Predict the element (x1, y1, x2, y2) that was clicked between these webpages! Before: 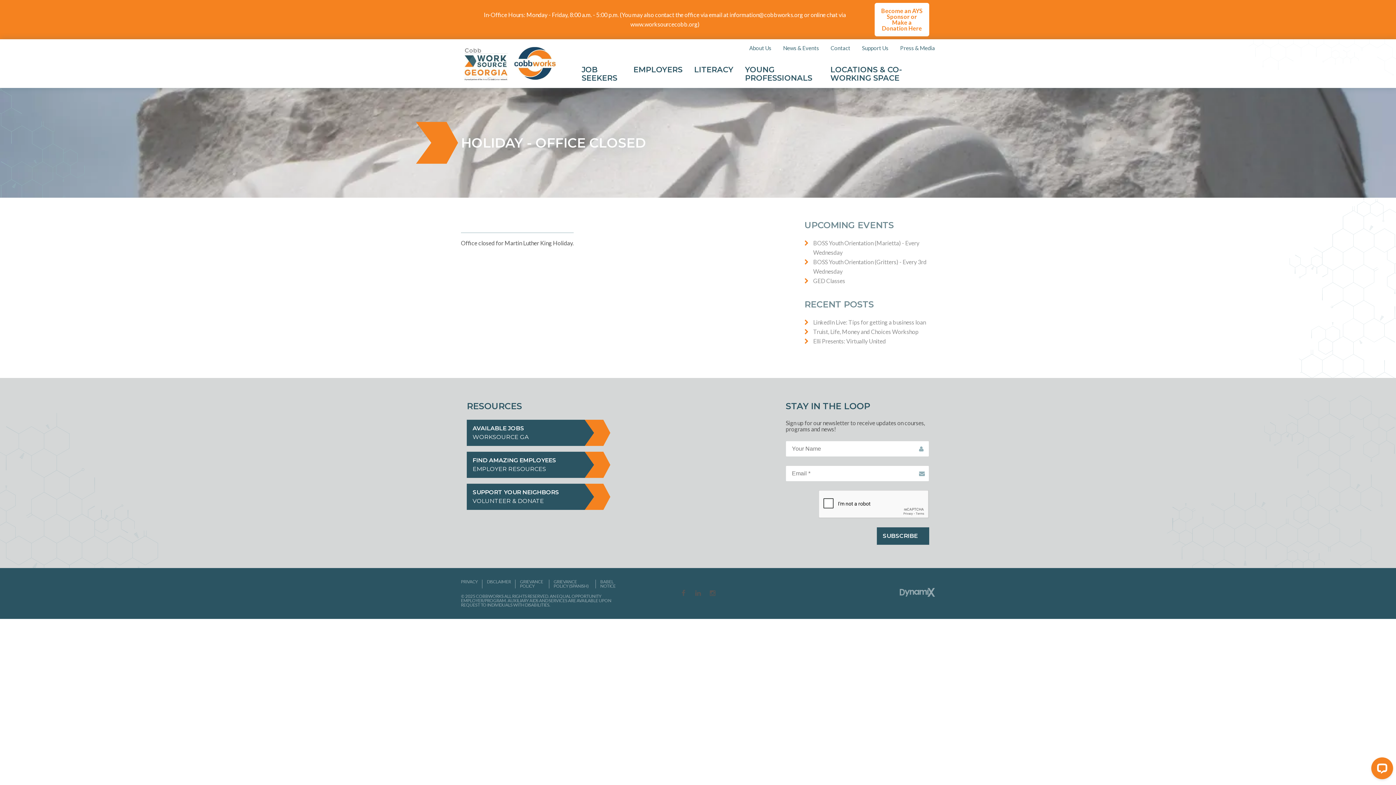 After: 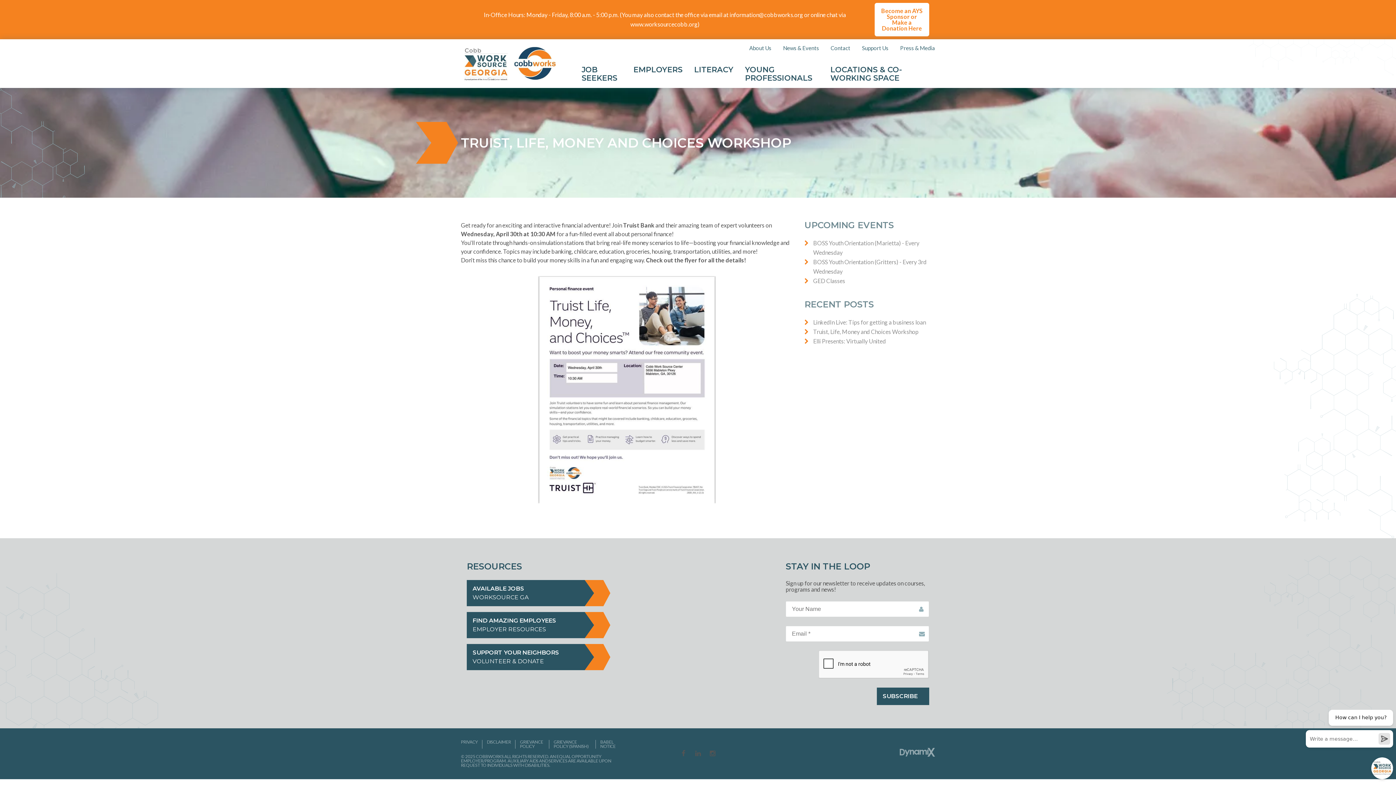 Action: bbox: (813, 328, 918, 335) label: Truist, Life, Money and Choices Workshop